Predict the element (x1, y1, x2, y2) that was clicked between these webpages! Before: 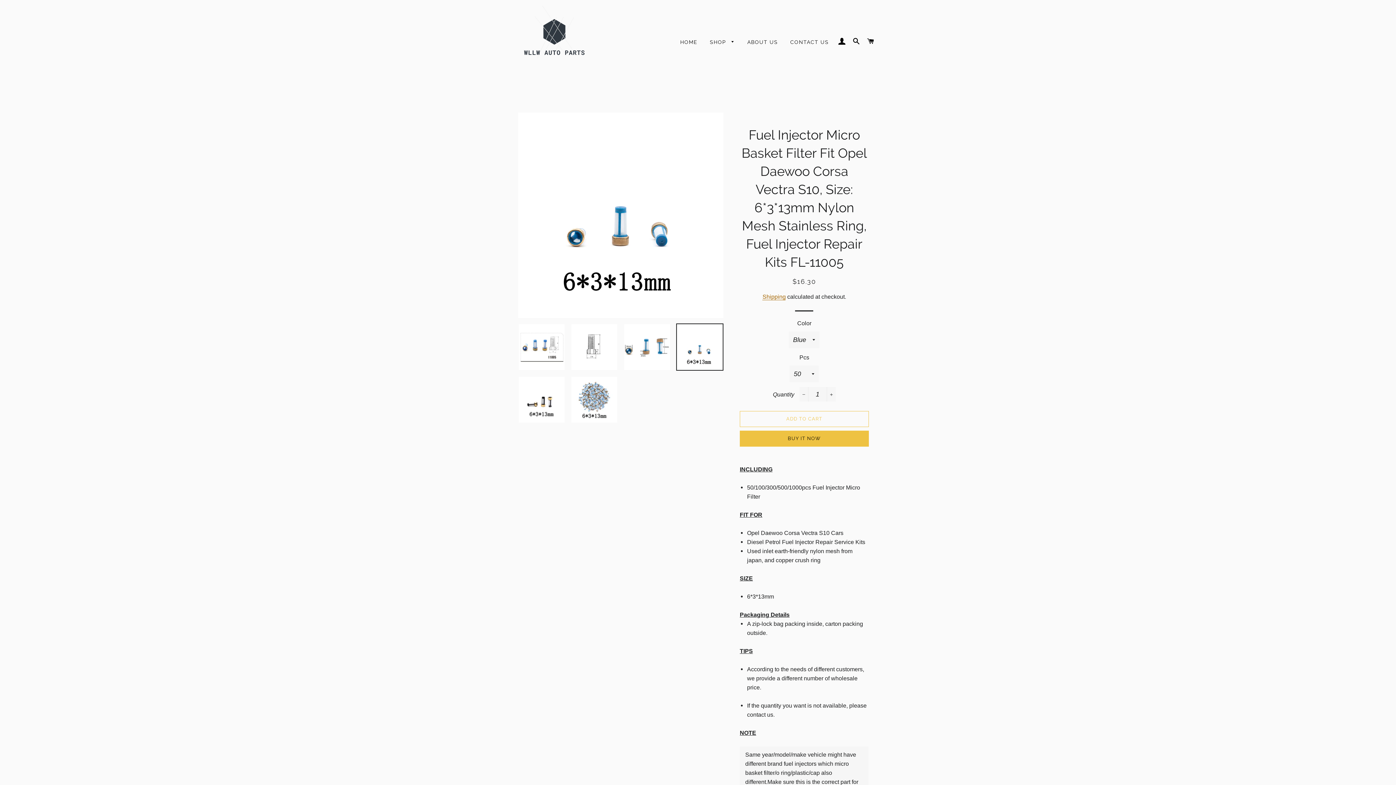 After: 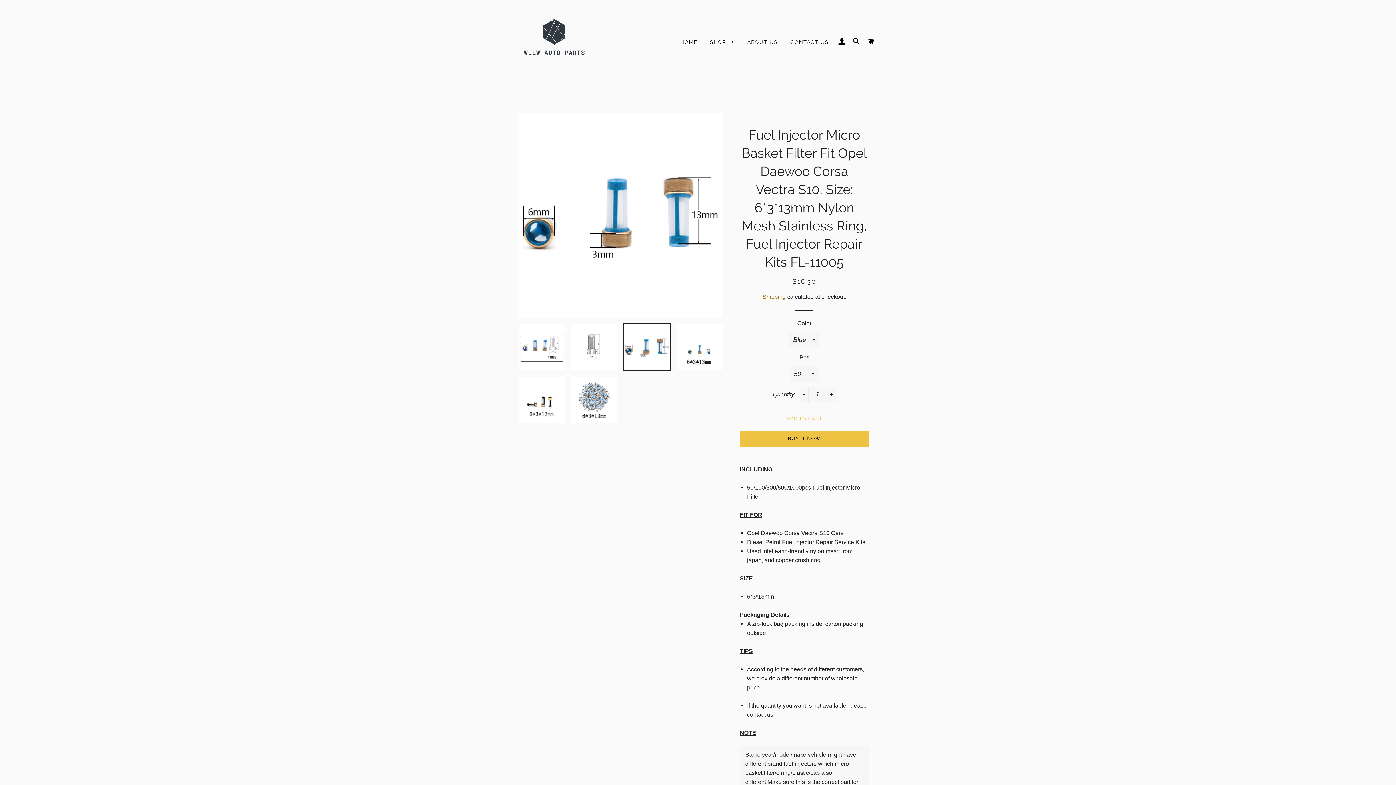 Action: bbox: (623, 323, 670, 370)